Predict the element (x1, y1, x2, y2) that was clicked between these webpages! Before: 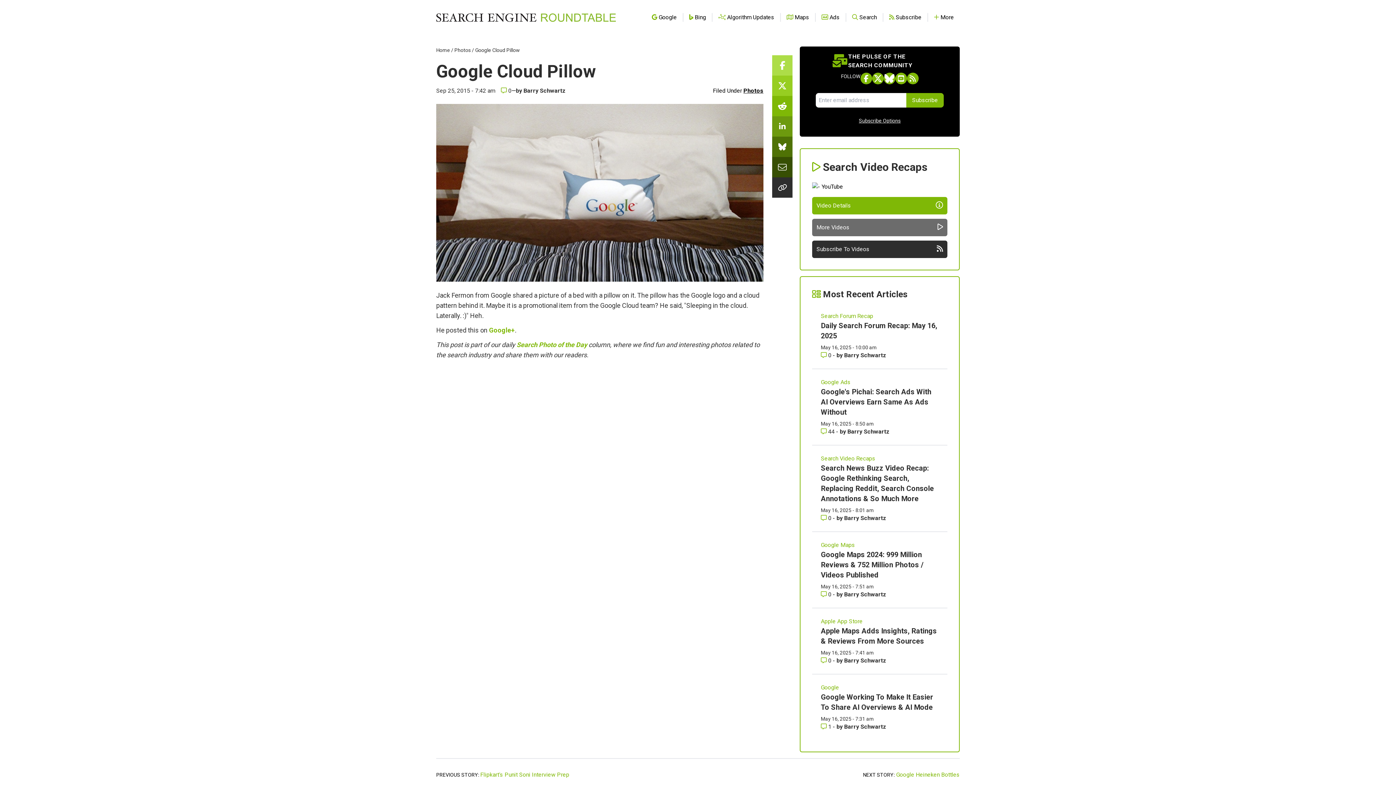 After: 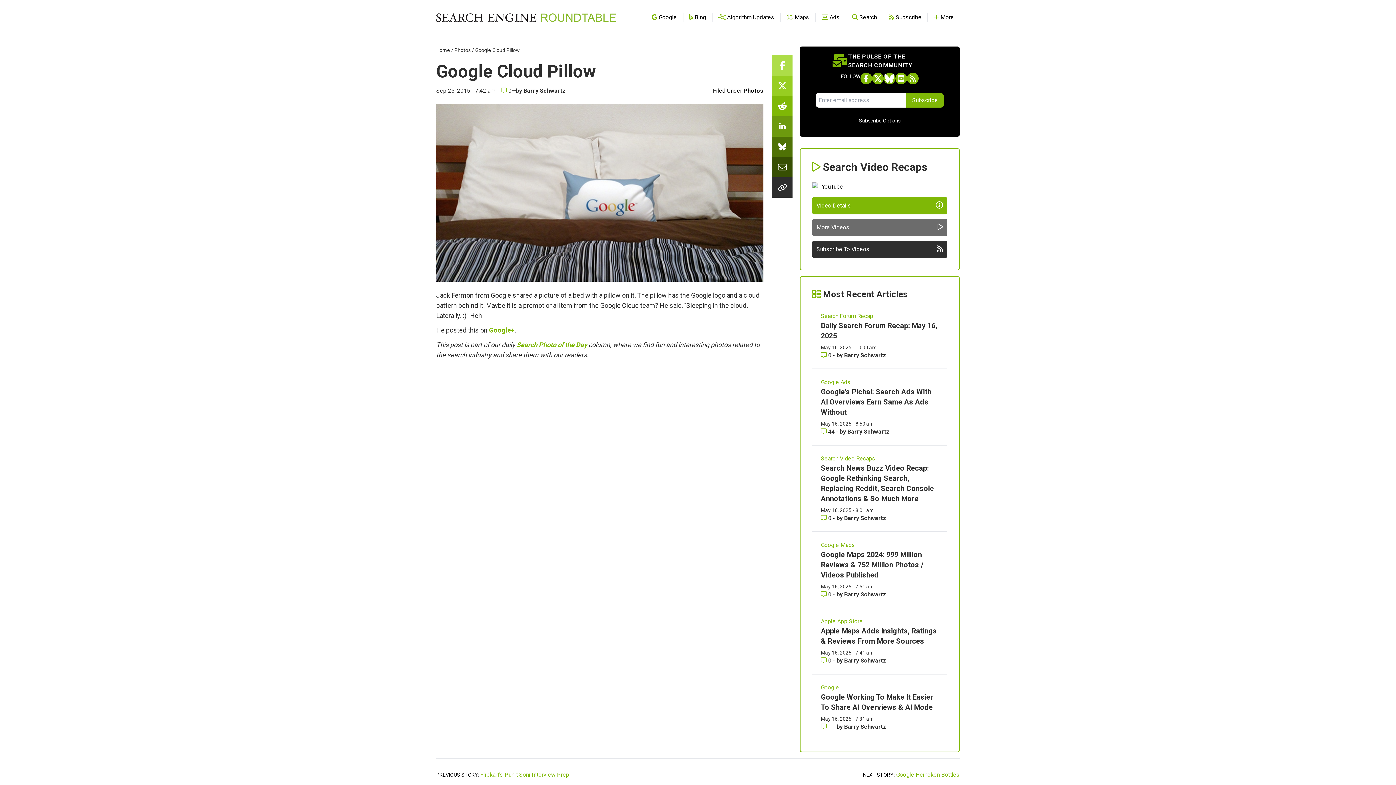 Action: bbox: (772, 75, 792, 96) label: Share this story on Twitter